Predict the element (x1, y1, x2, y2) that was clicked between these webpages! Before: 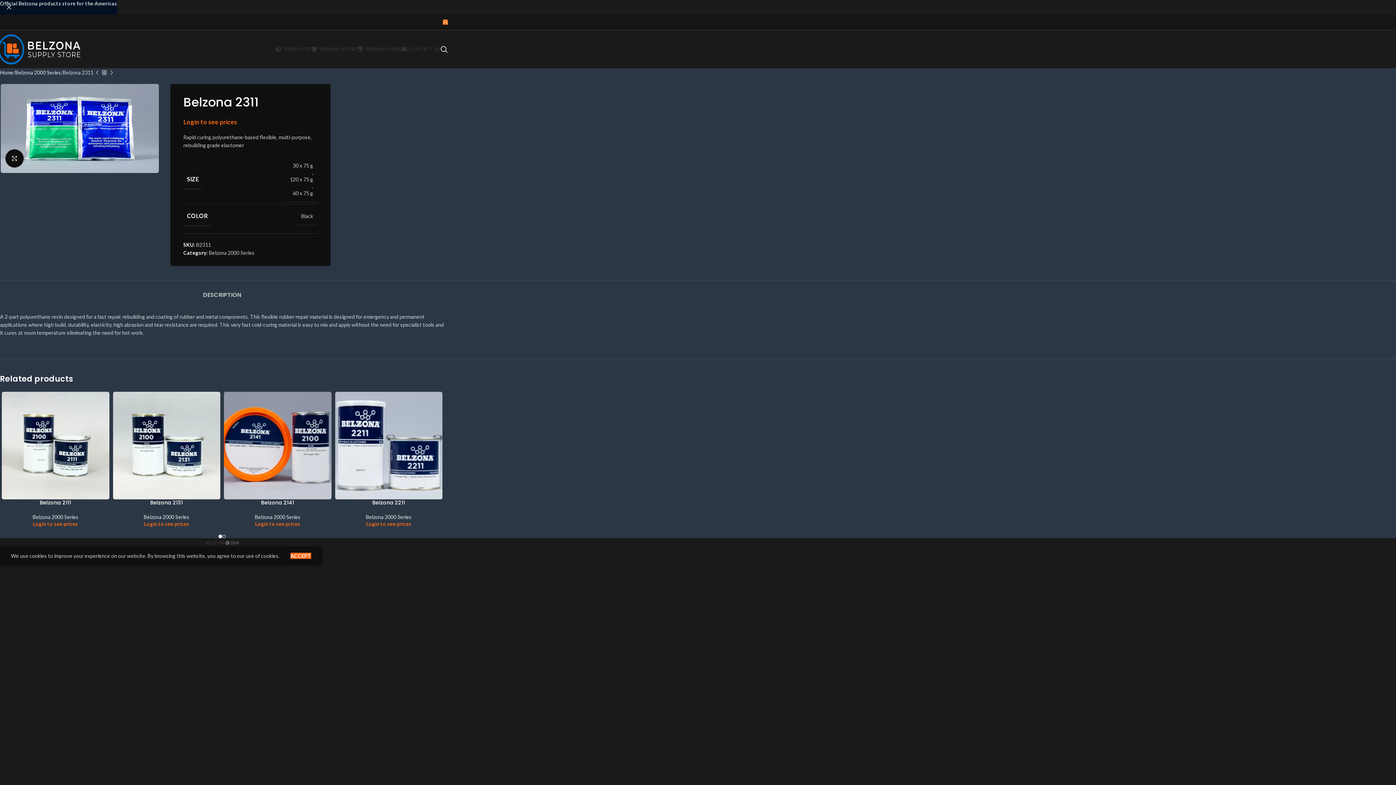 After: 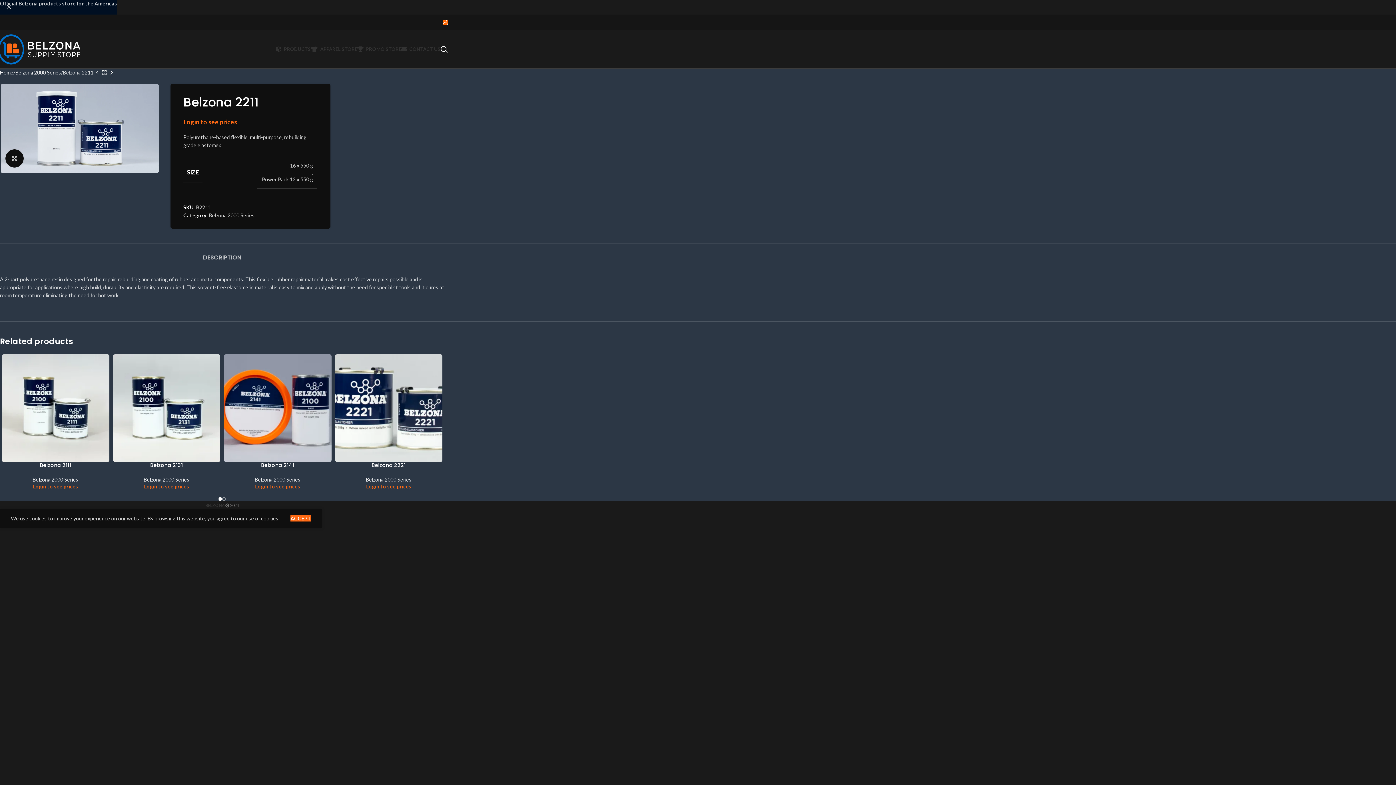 Action: bbox: (335, 392, 442, 499)